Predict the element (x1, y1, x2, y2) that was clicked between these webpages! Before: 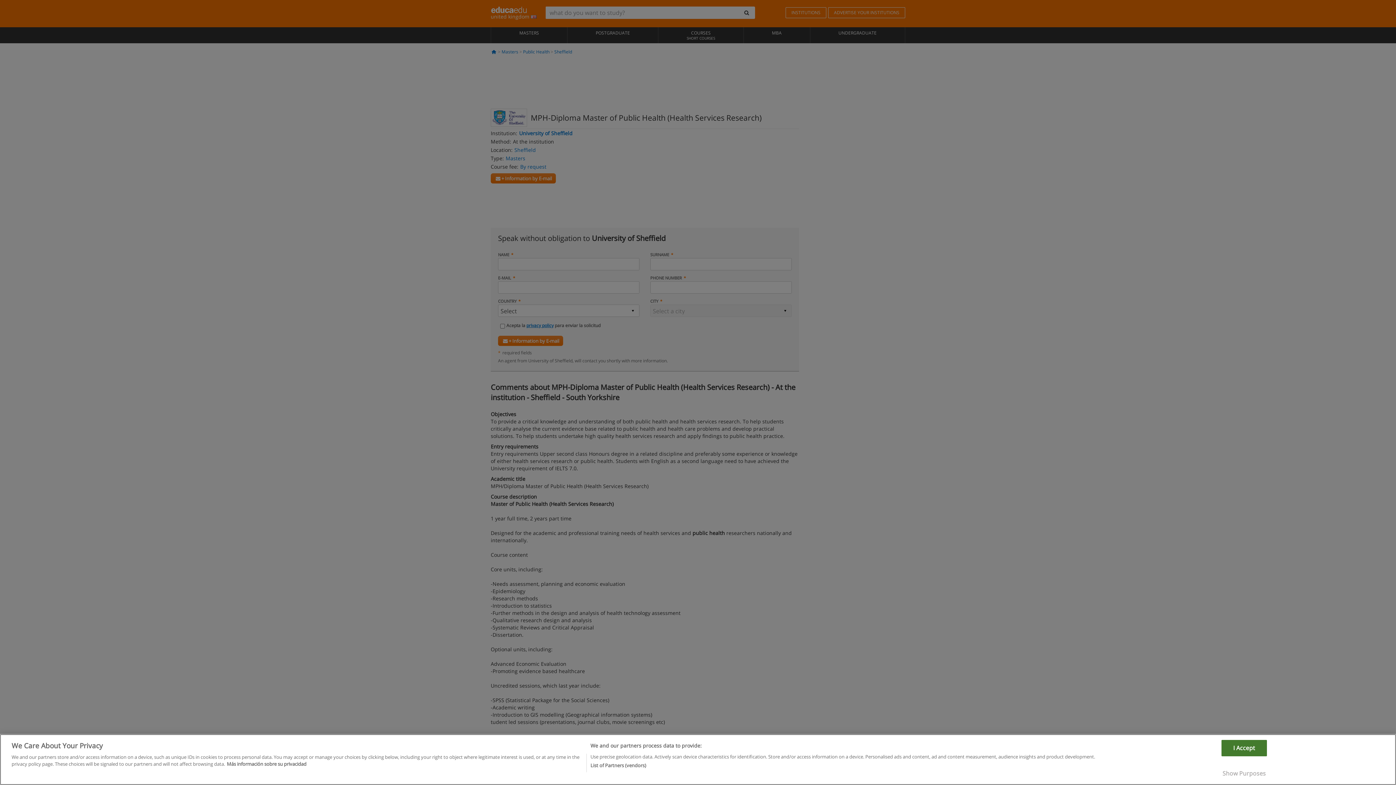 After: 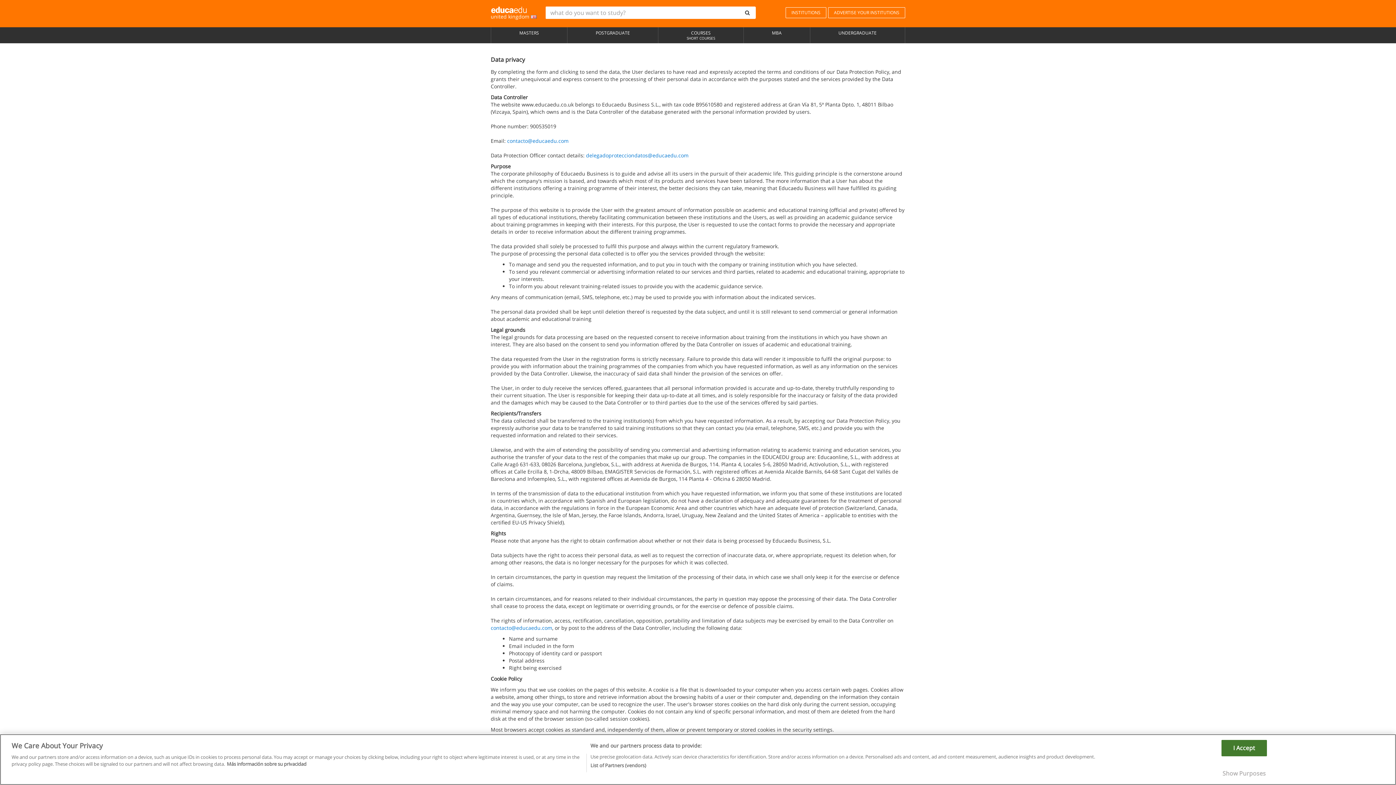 Action: bbox: (226, 772, 306, 778) label: More information about your privacy